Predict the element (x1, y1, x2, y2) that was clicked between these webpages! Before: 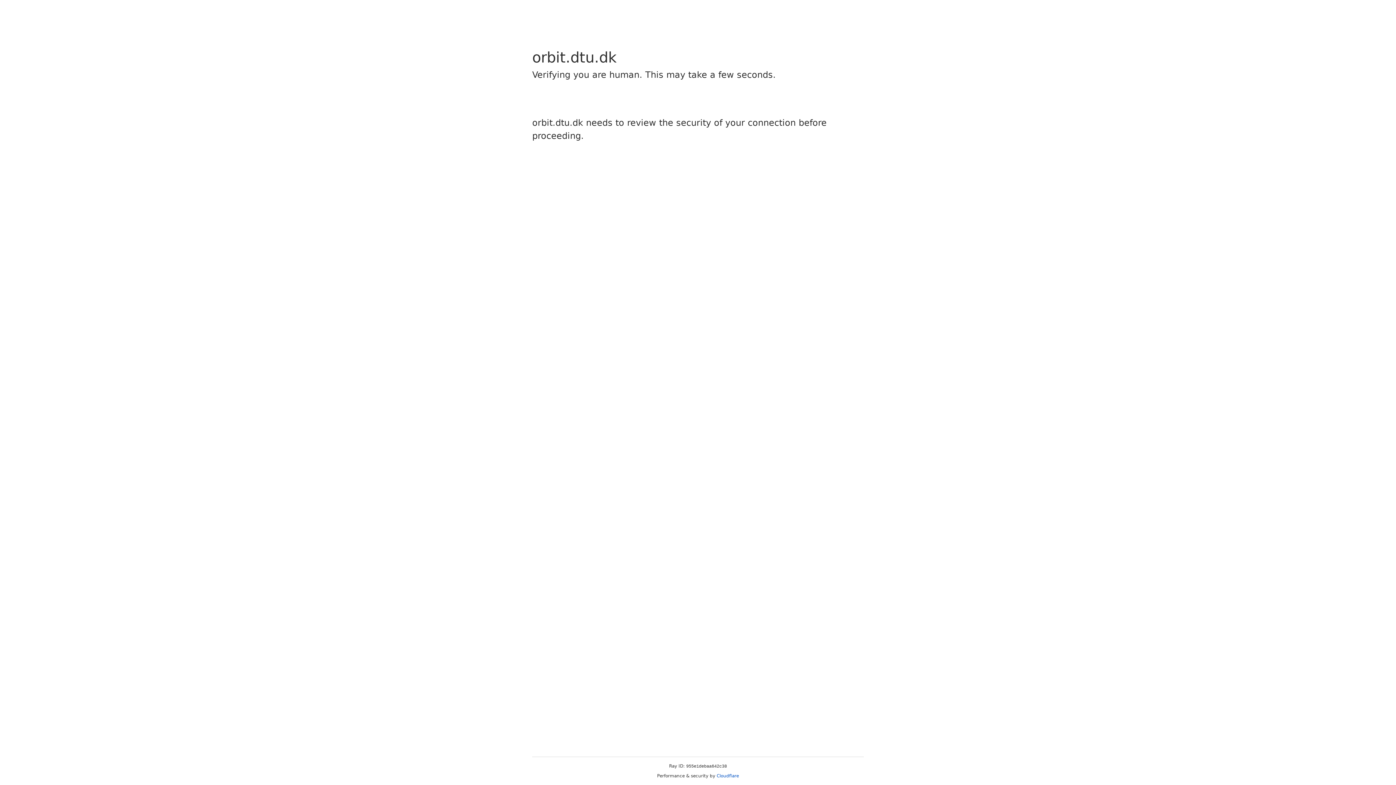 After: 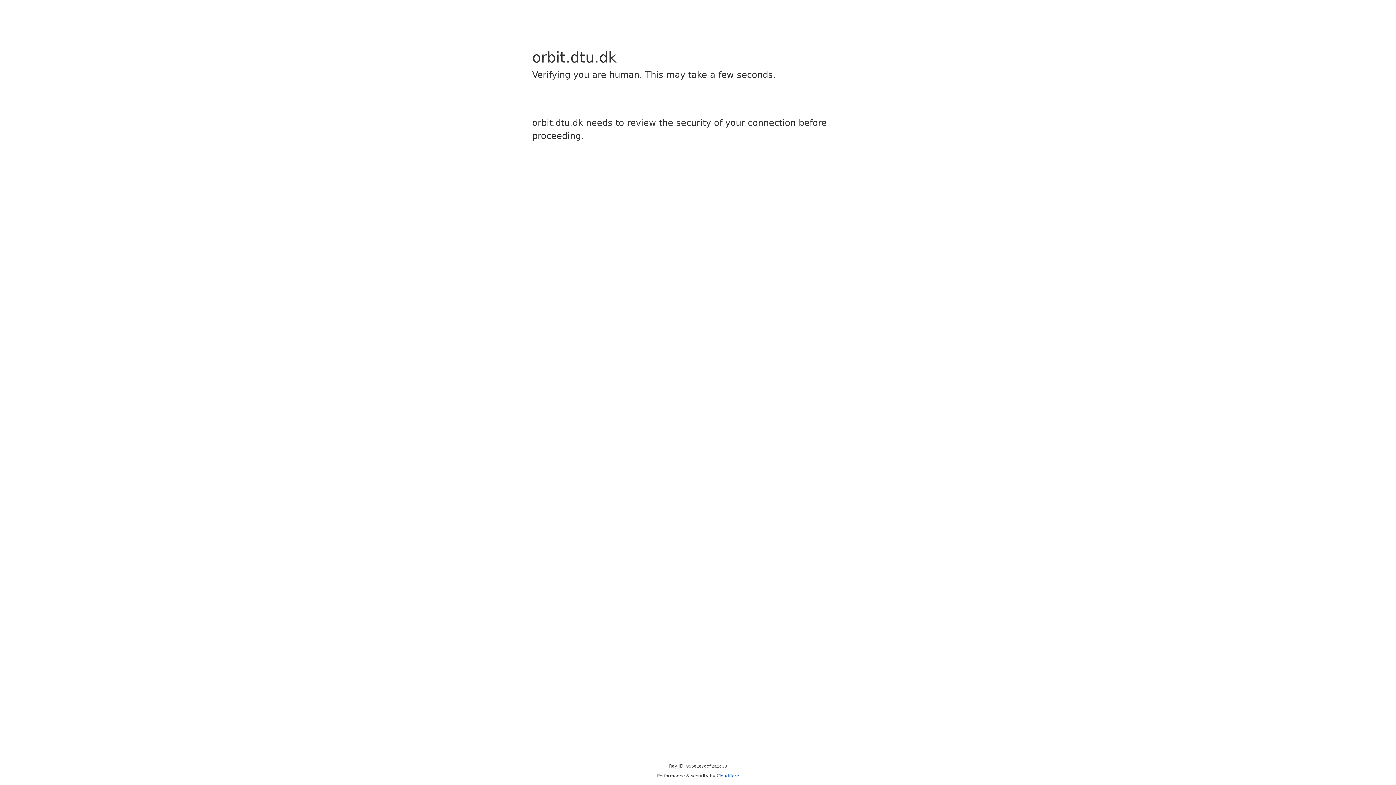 Action: bbox: (716, 773, 739, 778) label: Cloudflare